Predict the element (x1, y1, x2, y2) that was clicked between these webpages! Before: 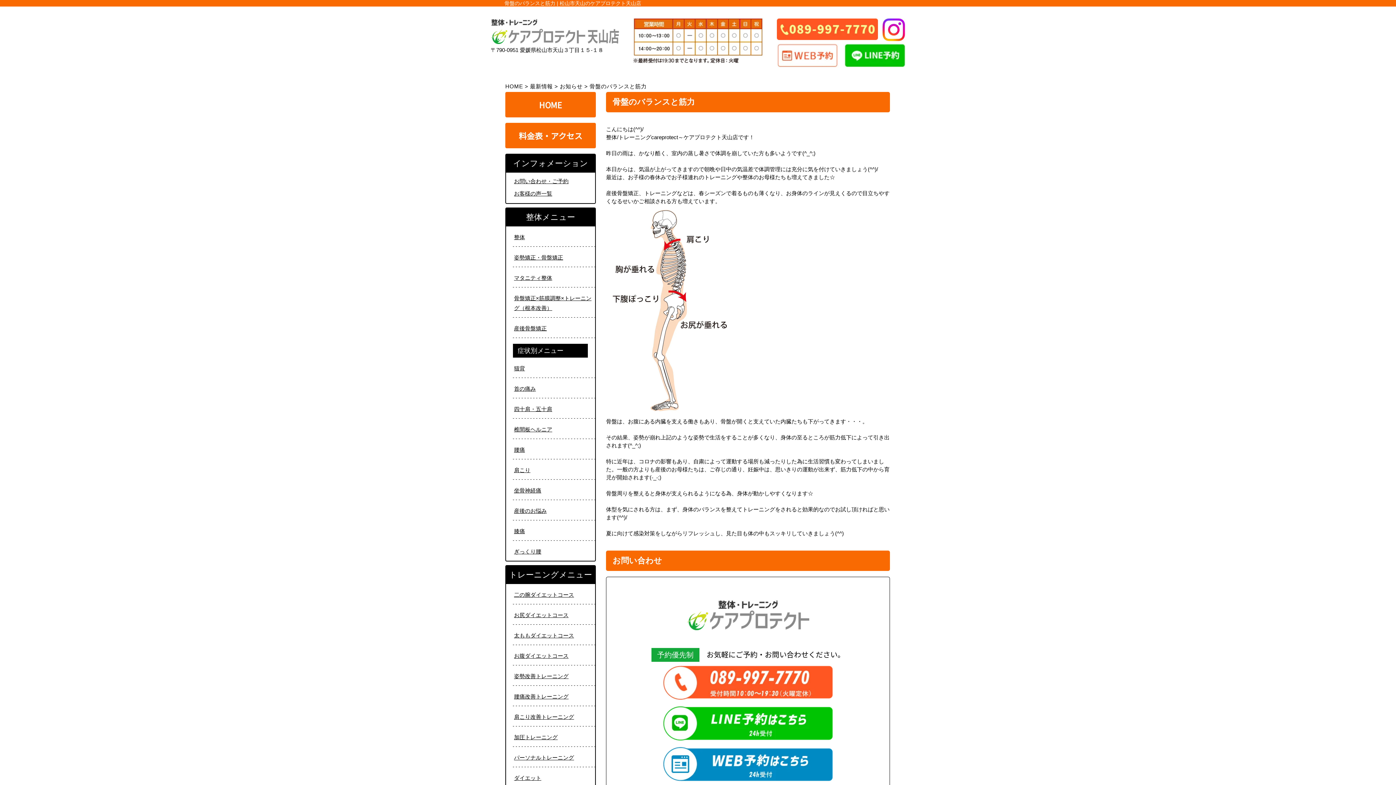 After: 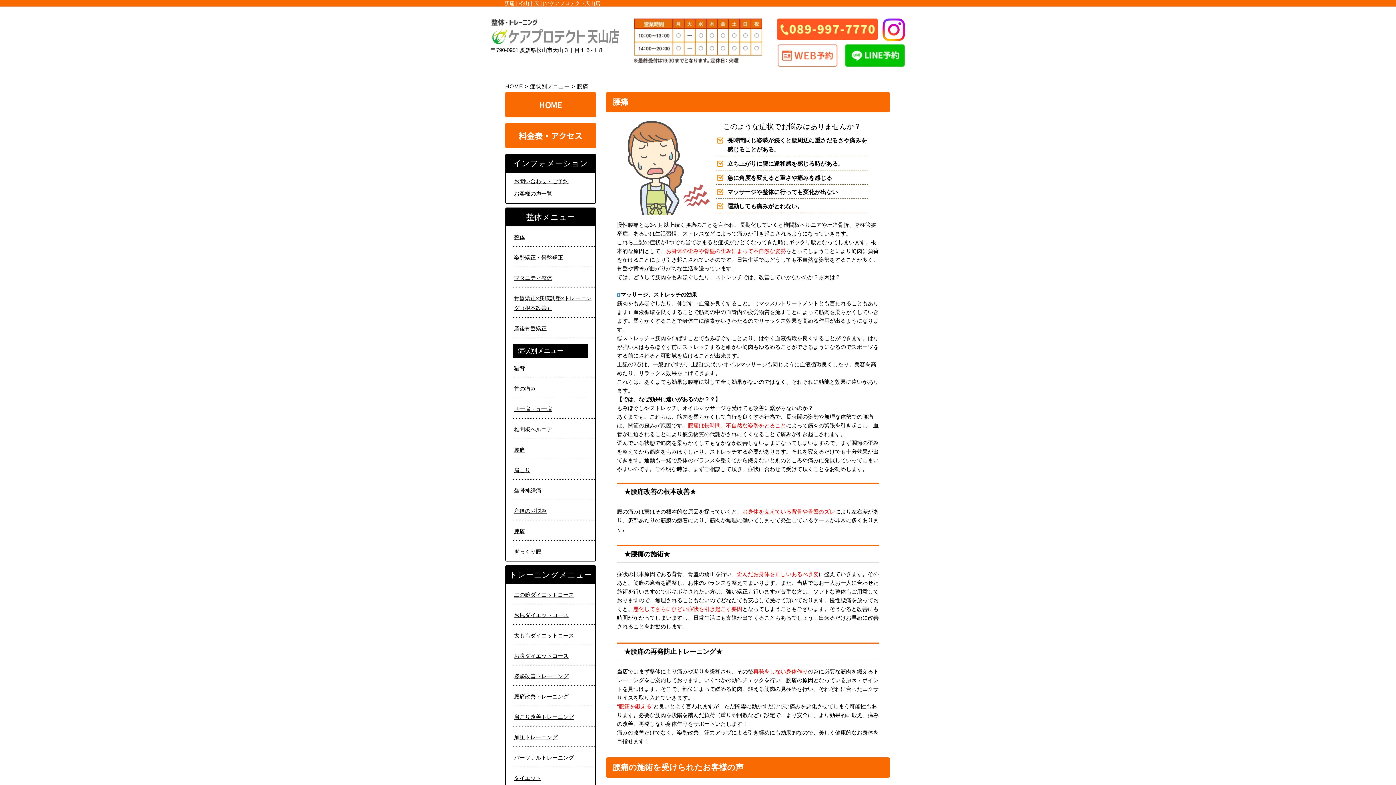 Action: bbox: (514, 444, 525, 454) label: 腰痛